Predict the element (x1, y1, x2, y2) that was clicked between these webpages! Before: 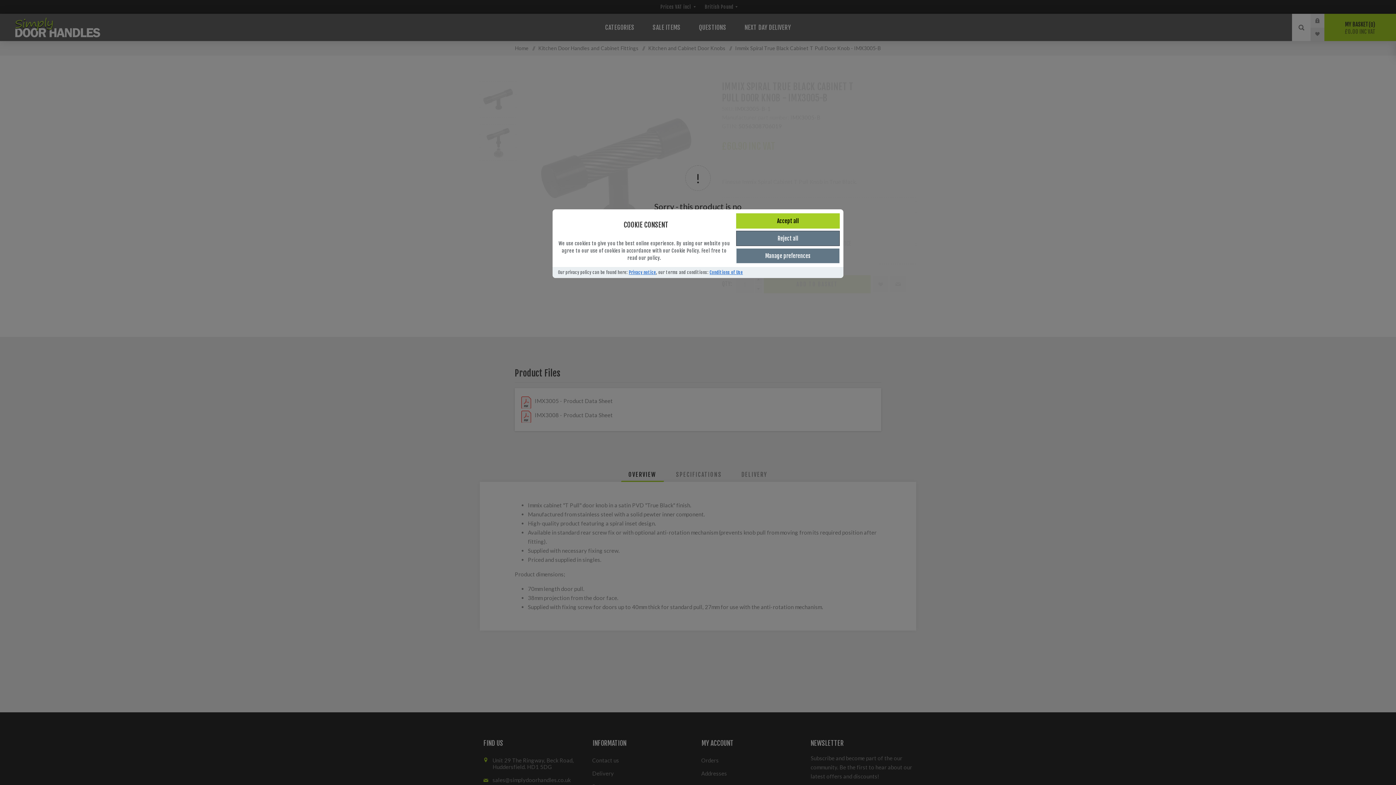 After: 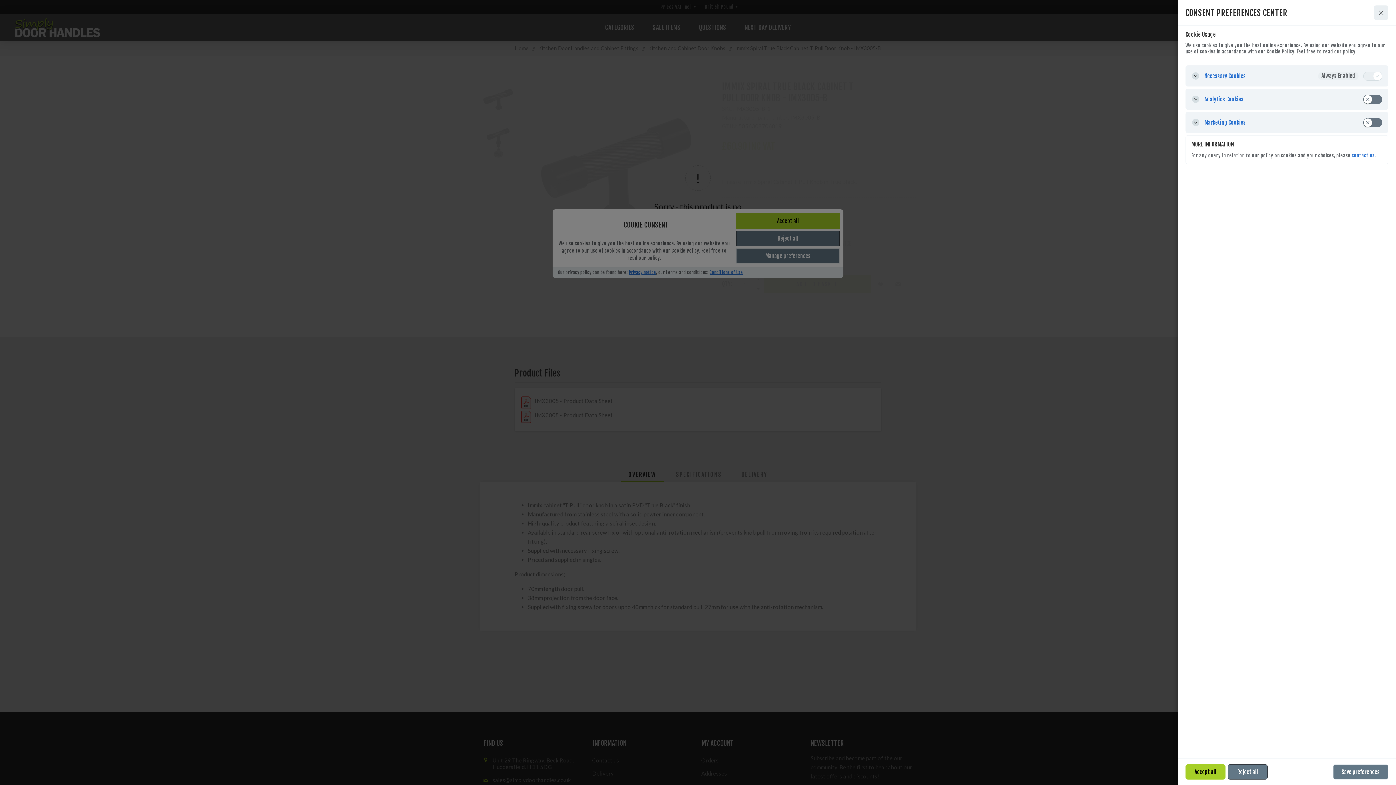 Action: label: Manage preferences bbox: (736, 248, 840, 263)